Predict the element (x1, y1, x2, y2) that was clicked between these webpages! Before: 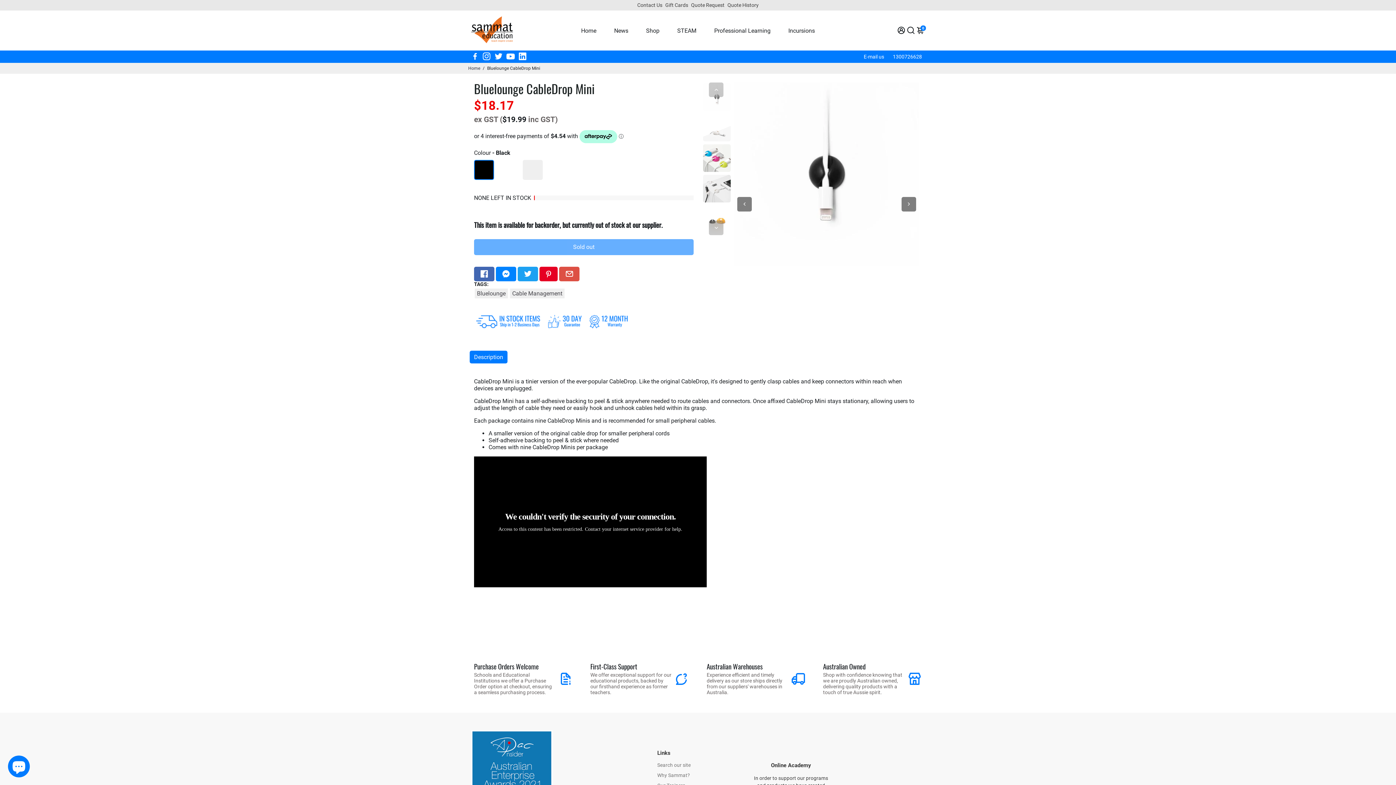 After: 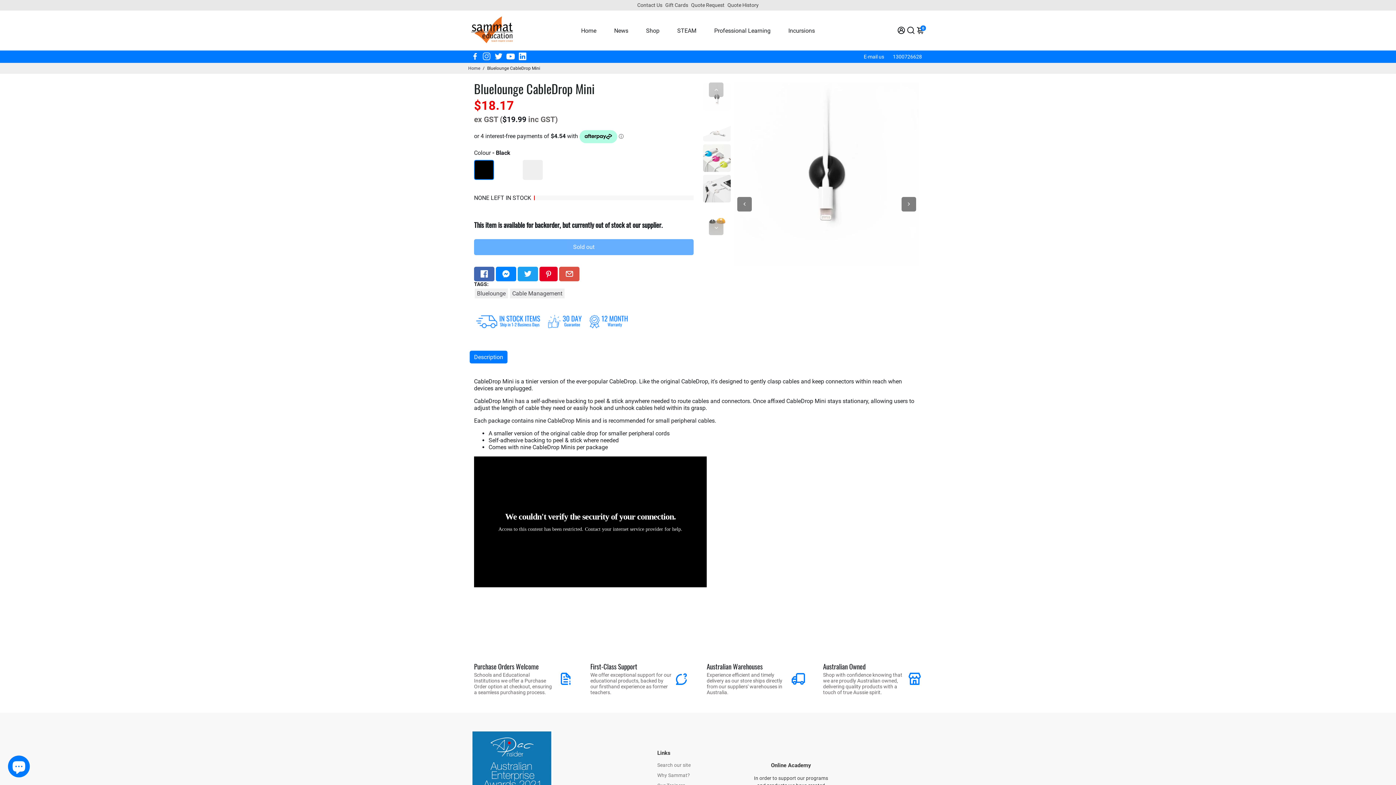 Action: label: Go to Instagram bbox: (482, 53, 491, 60)